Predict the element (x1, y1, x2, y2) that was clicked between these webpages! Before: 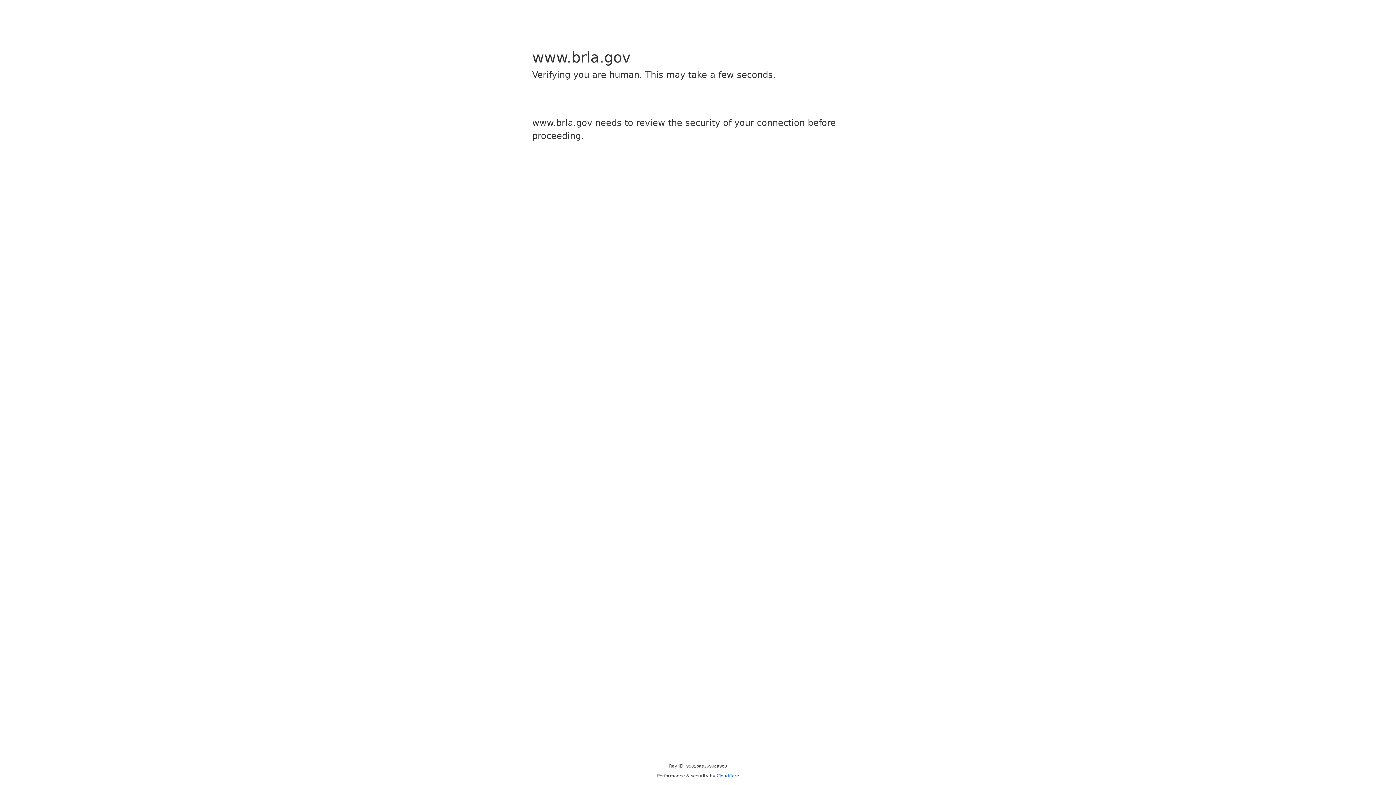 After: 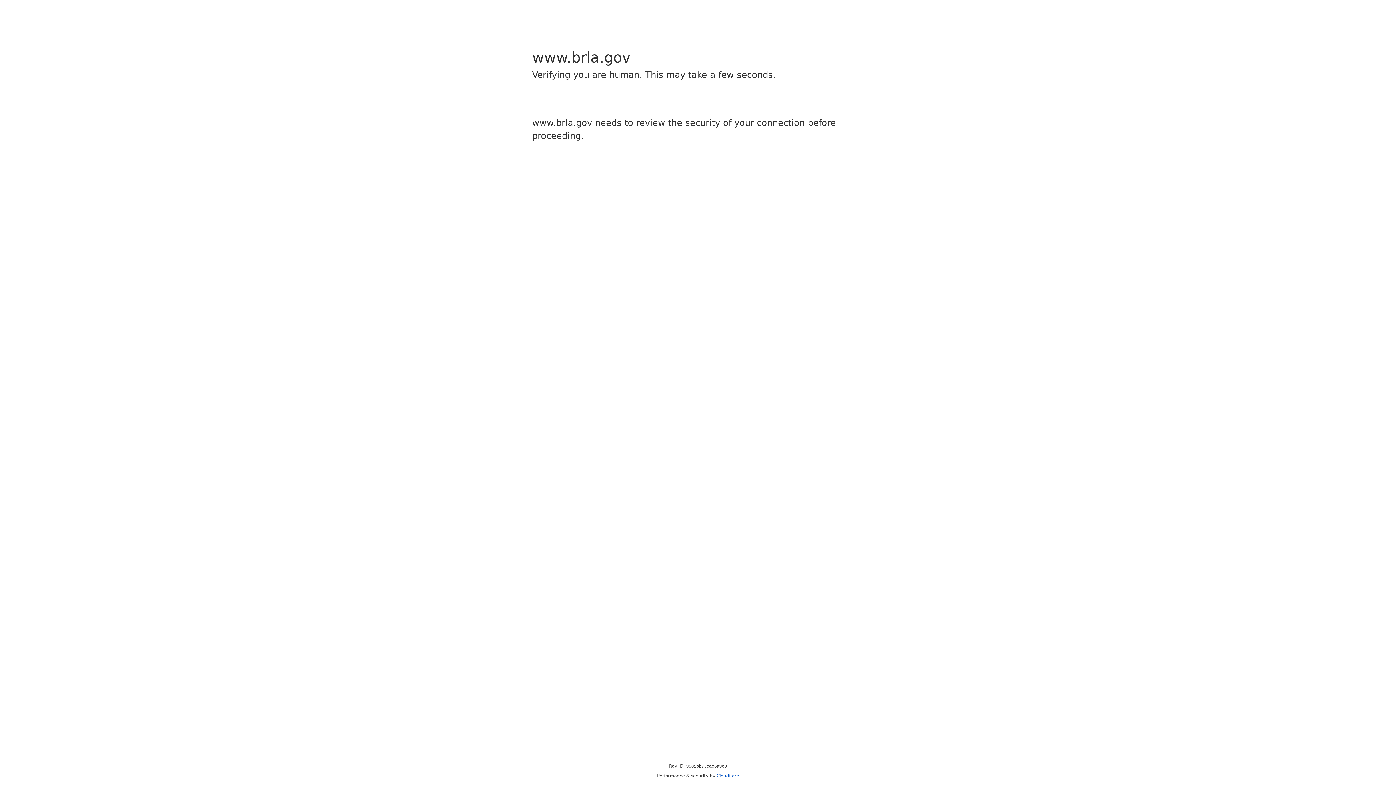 Action: label: Cloudflare bbox: (716, 773, 739, 778)